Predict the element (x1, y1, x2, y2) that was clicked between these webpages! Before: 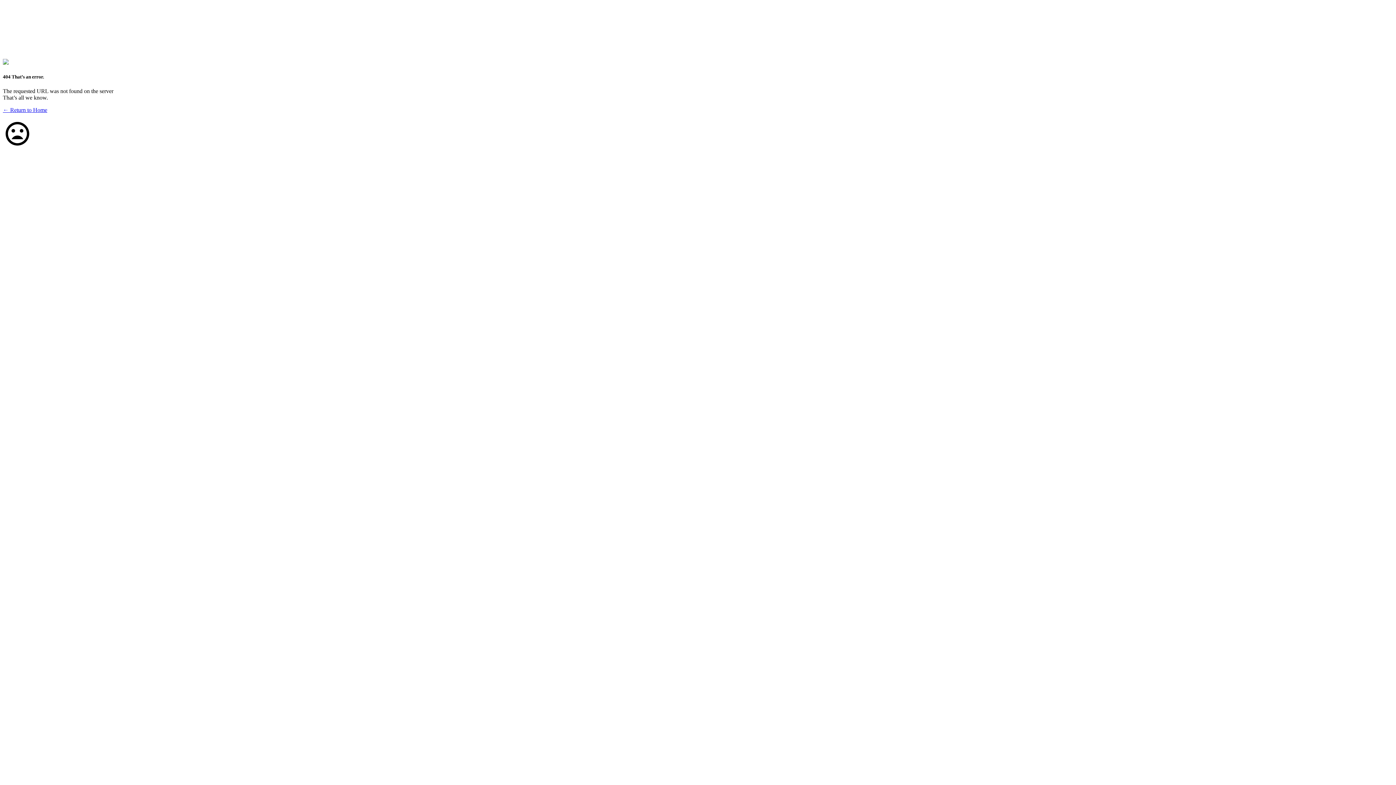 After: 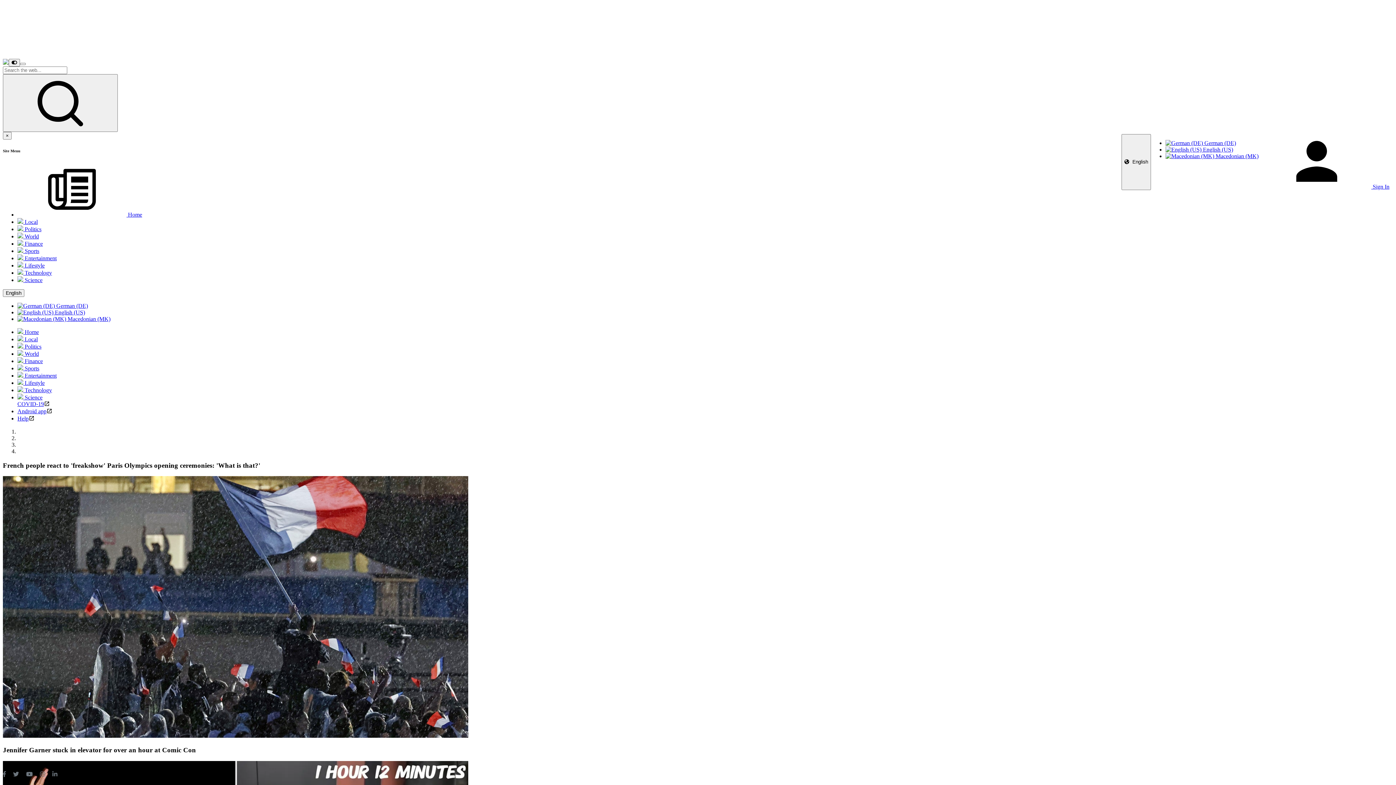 Action: label: ← Return to Home bbox: (2, 107, 47, 113)